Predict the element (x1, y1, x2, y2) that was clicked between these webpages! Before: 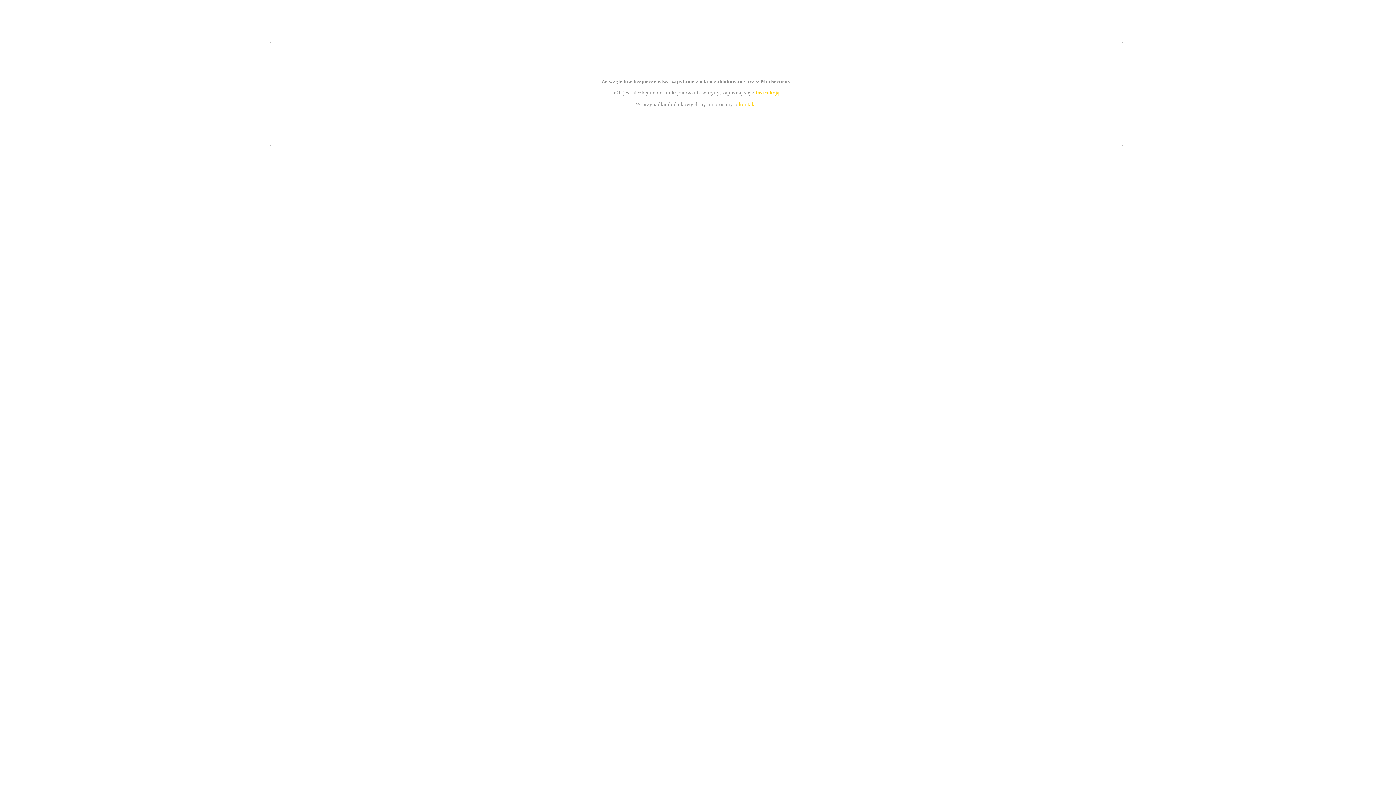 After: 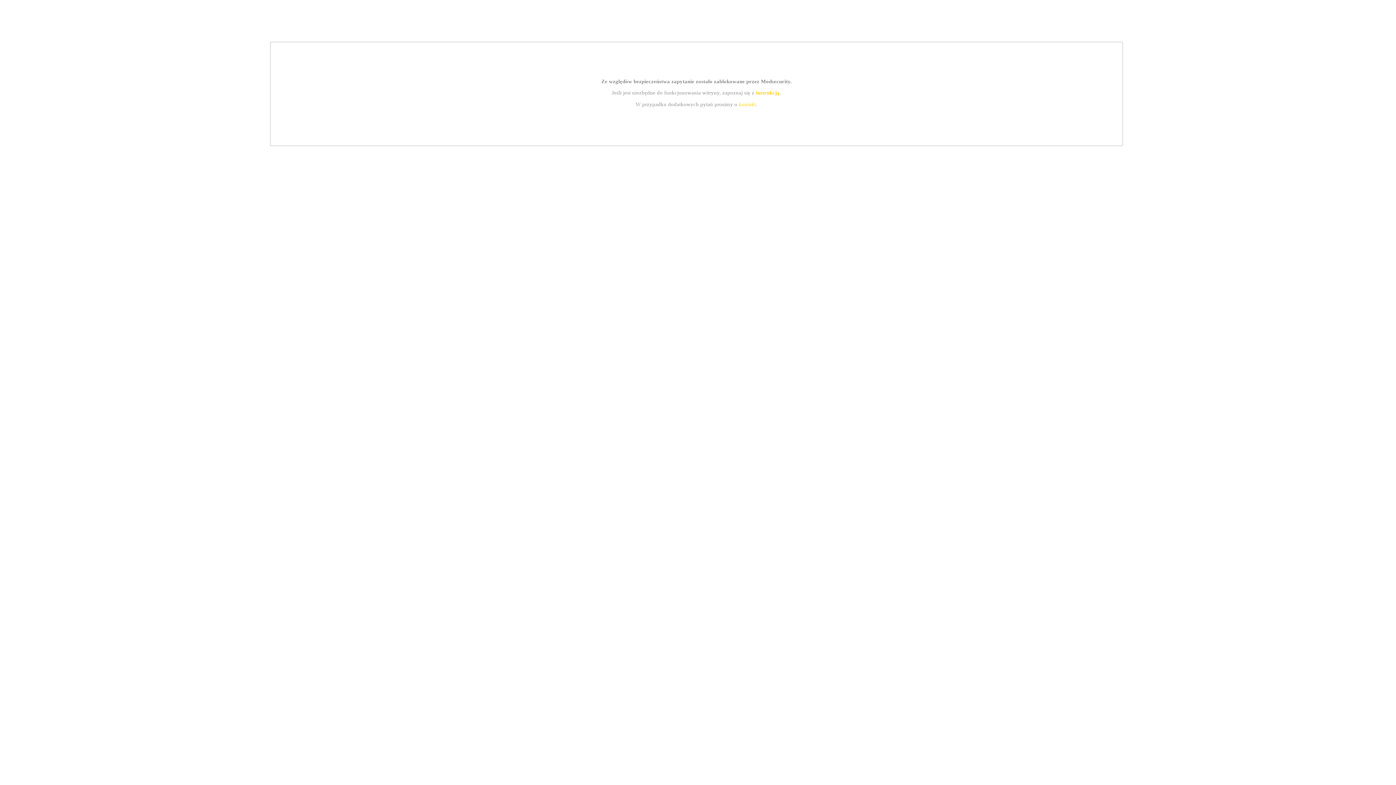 Action: label: instrukcją bbox: (755, 89, 779, 95)